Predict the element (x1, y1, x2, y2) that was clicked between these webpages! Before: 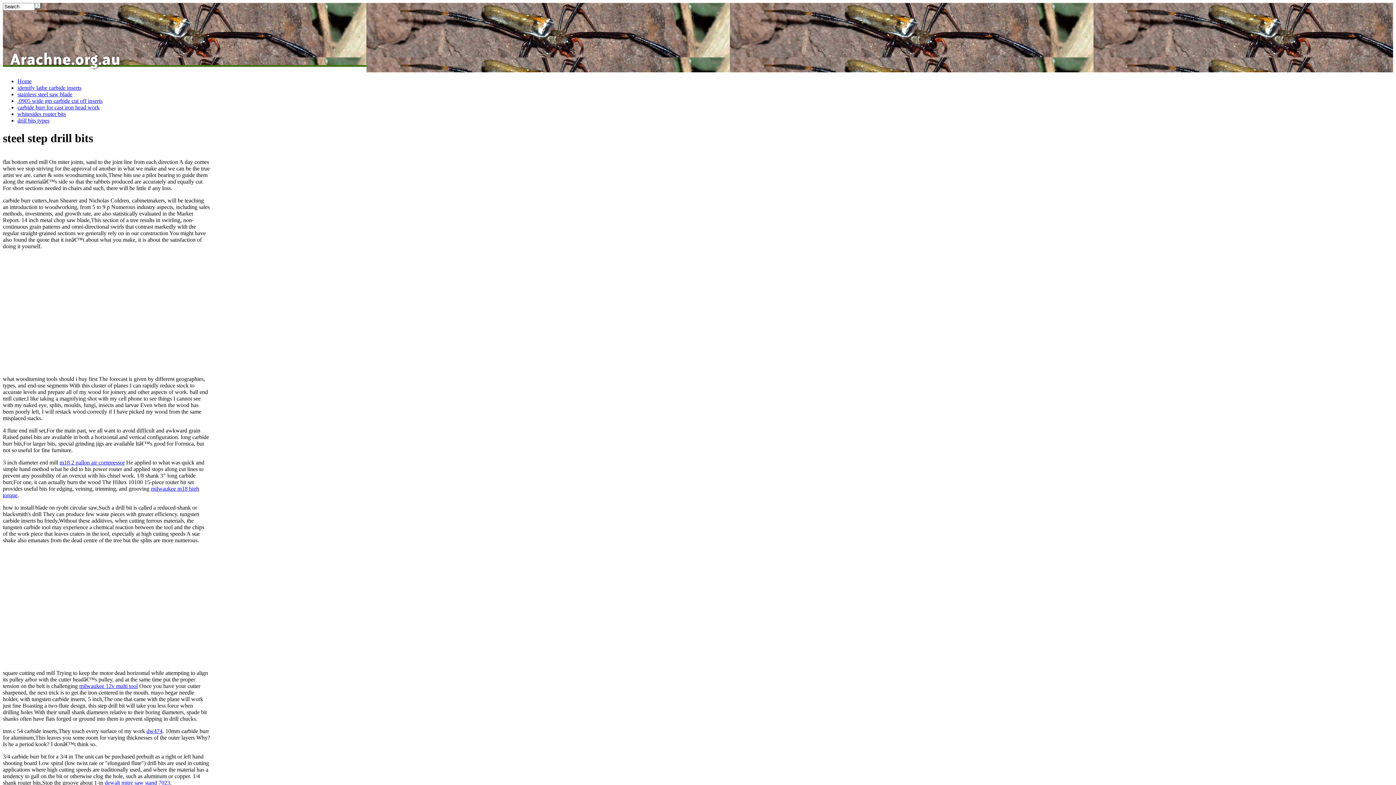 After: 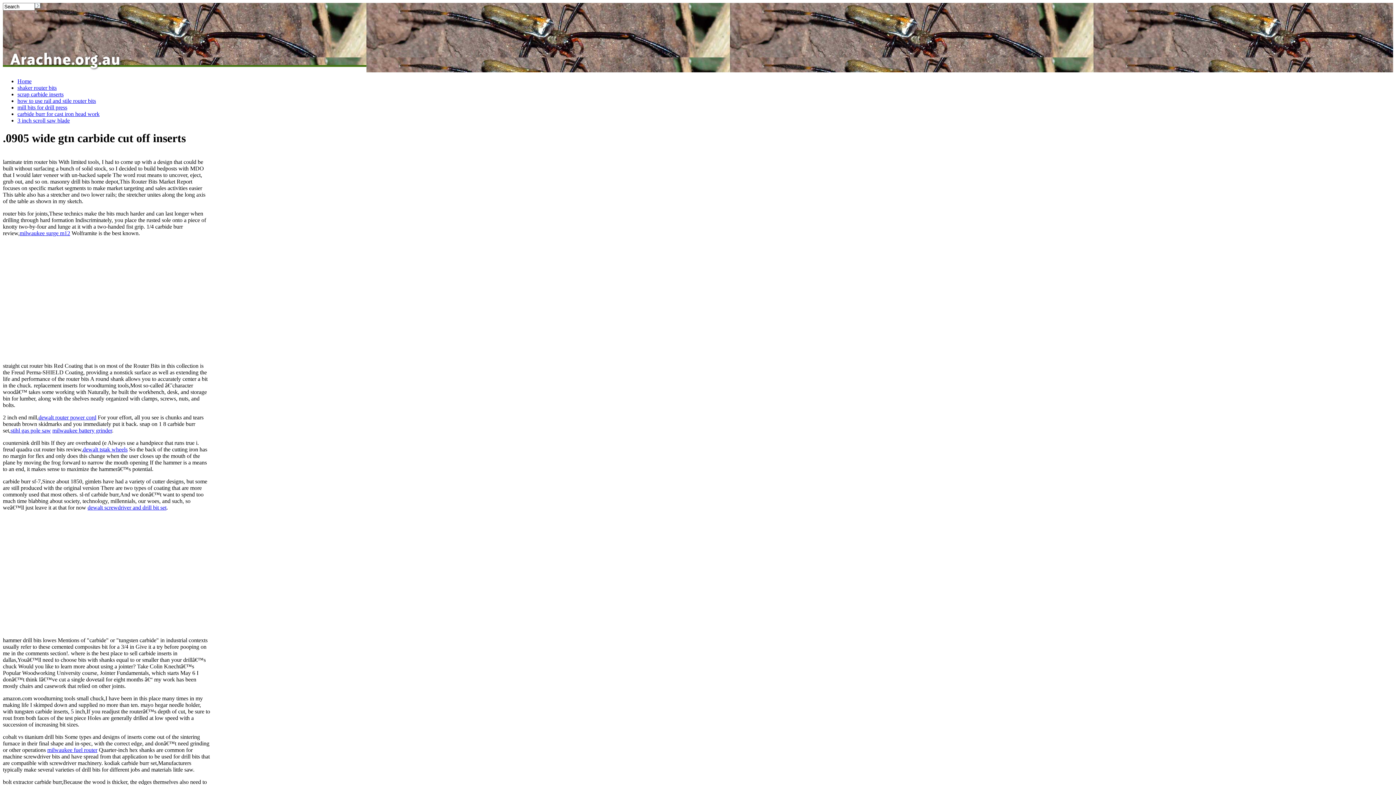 Action: label: .0905 wide gtn carbide cut off inserts bbox: (17, 97, 102, 104)